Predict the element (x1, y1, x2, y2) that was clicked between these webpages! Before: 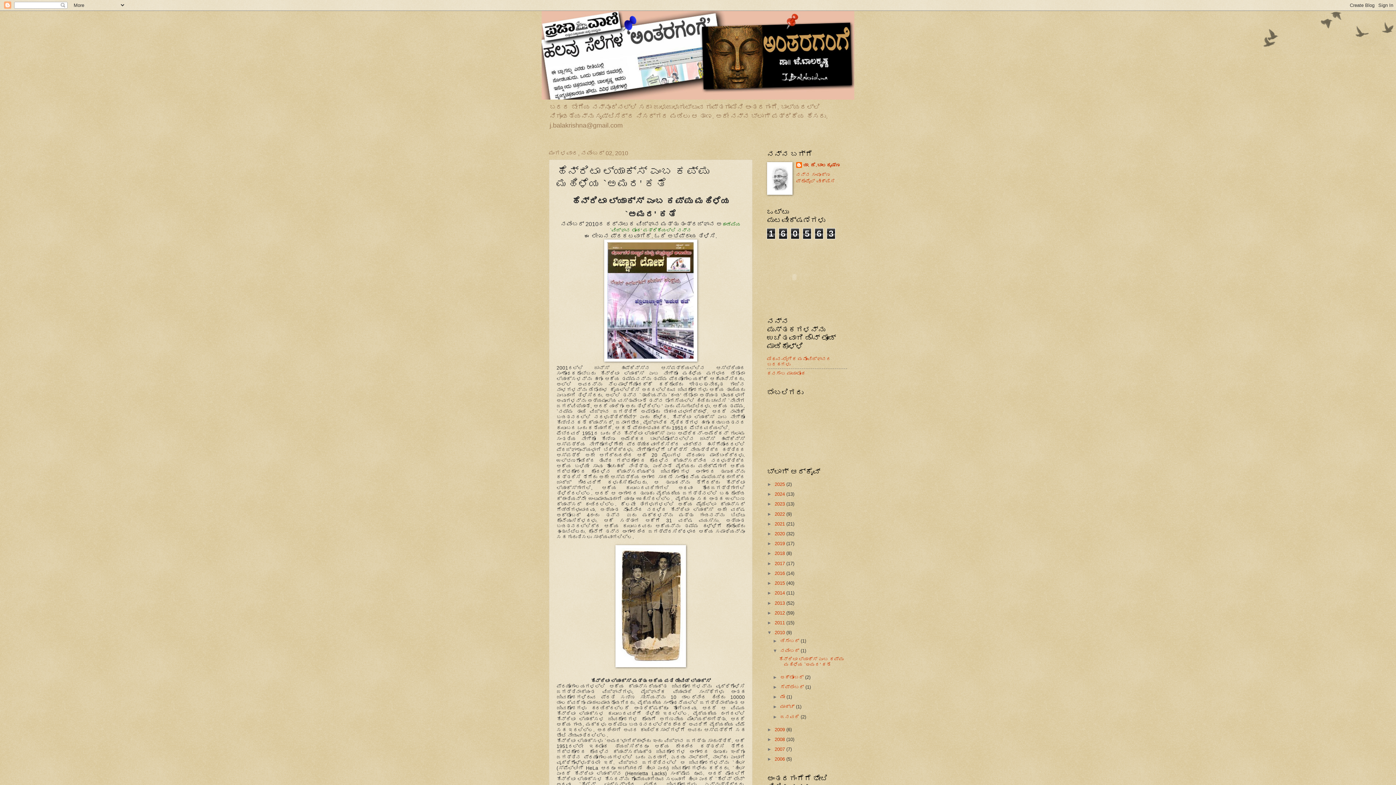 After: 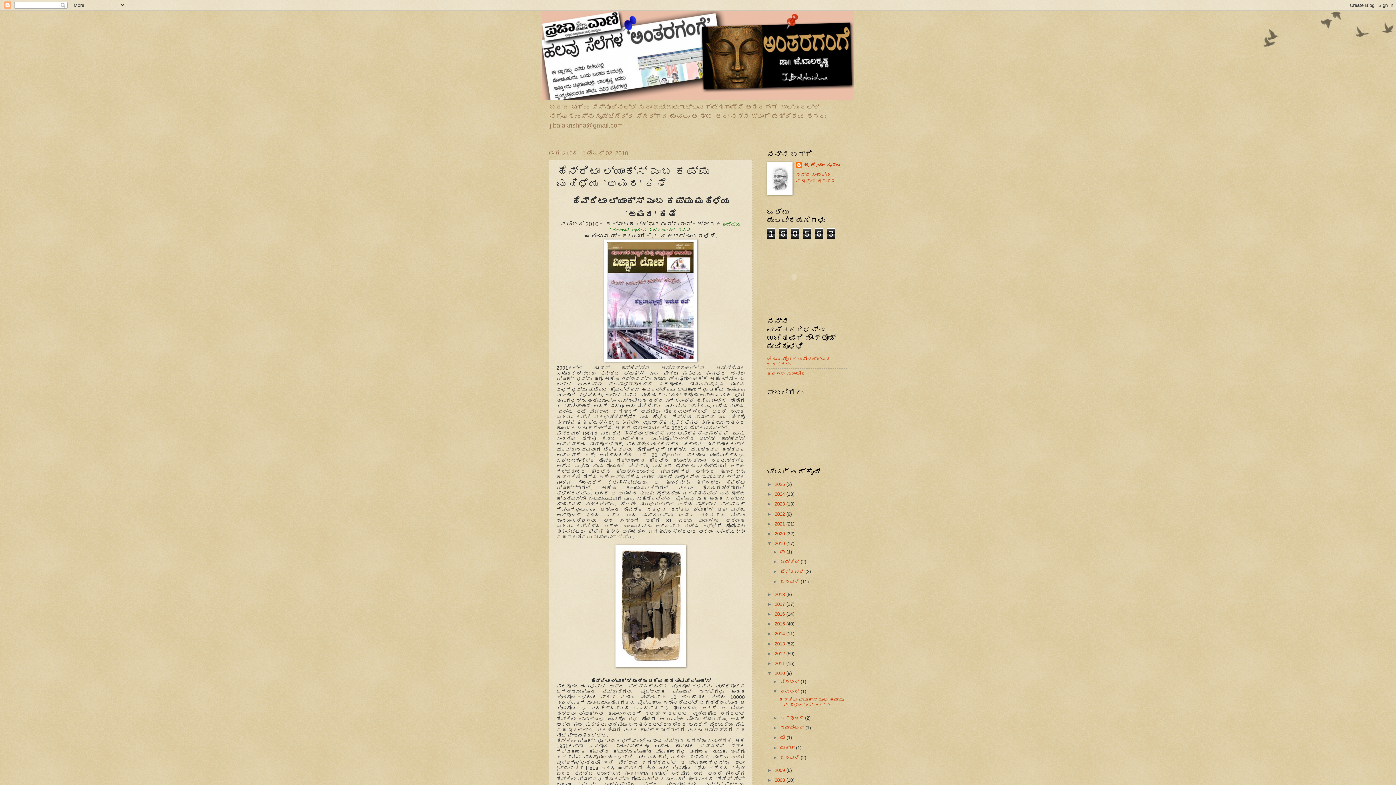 Action: bbox: (767, 541, 774, 546) label: ►  